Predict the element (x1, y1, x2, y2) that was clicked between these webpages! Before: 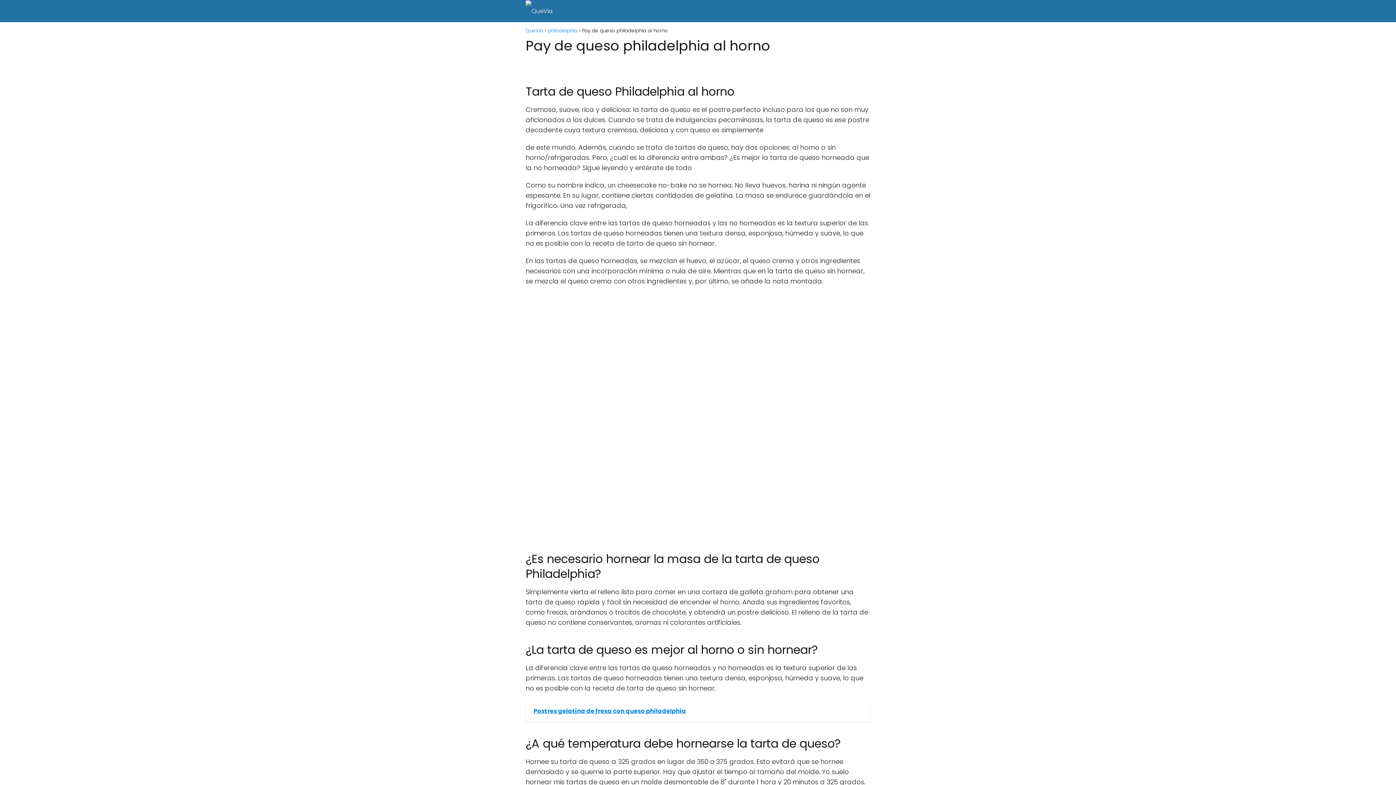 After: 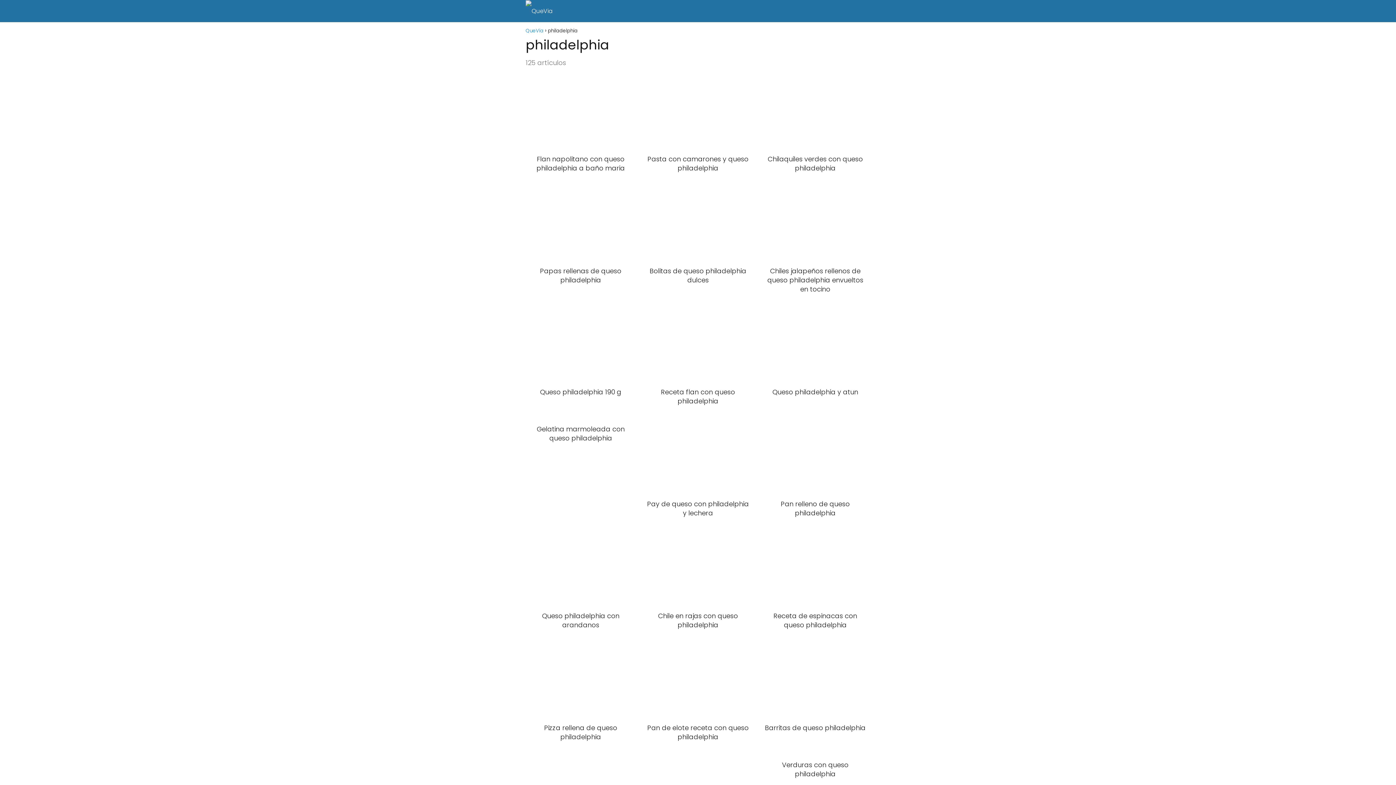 Action: bbox: (548, 27, 577, 34) label: philadelphia